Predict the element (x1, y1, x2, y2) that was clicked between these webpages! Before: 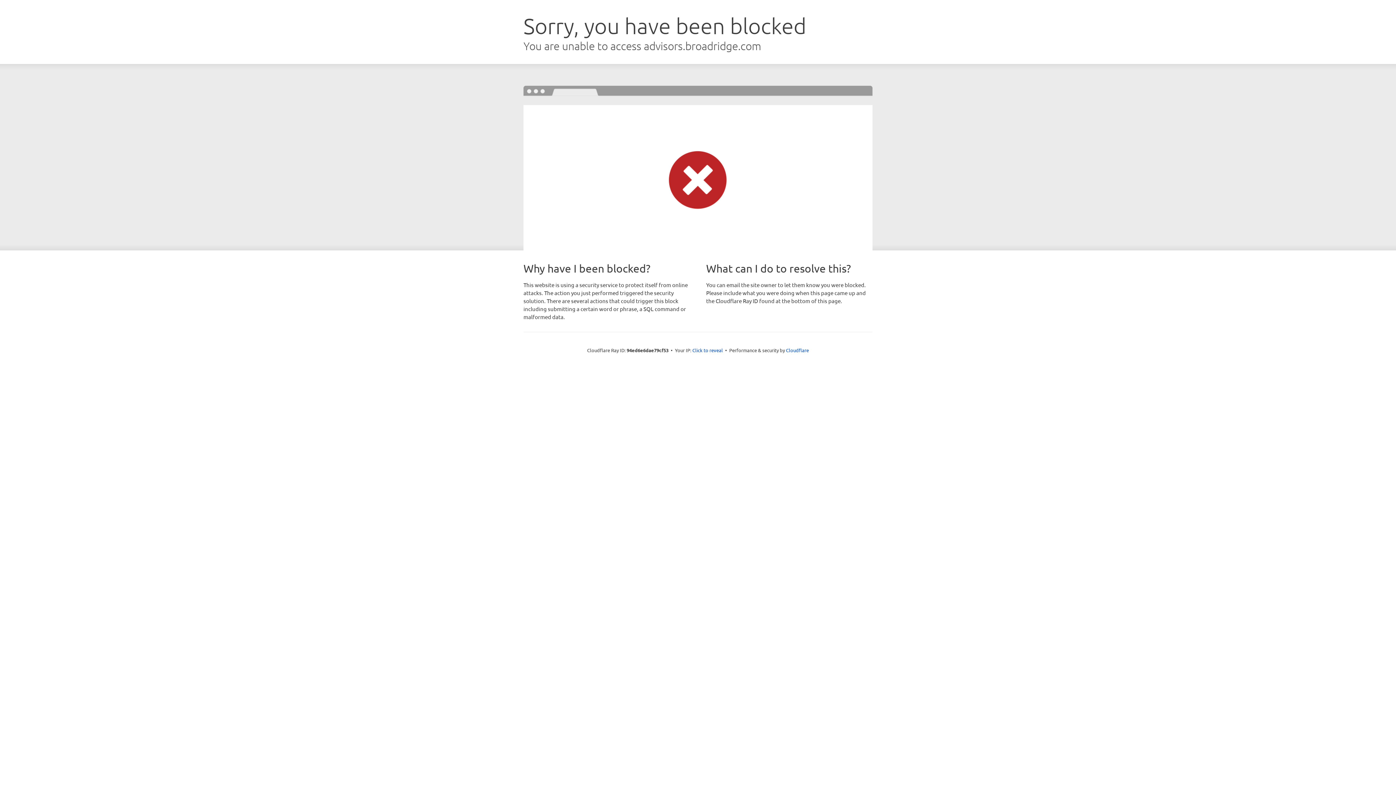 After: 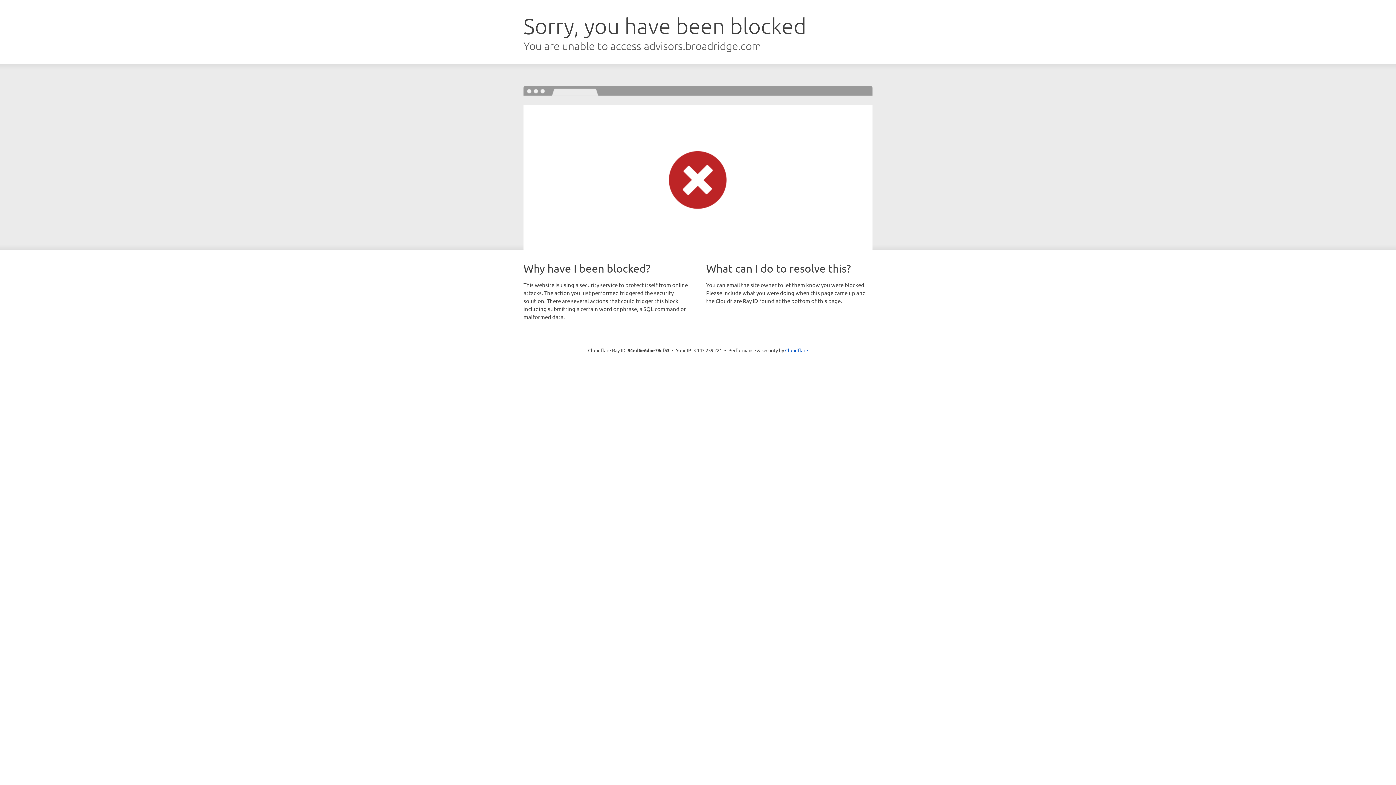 Action: bbox: (692, 346, 723, 353) label: Click to reveal